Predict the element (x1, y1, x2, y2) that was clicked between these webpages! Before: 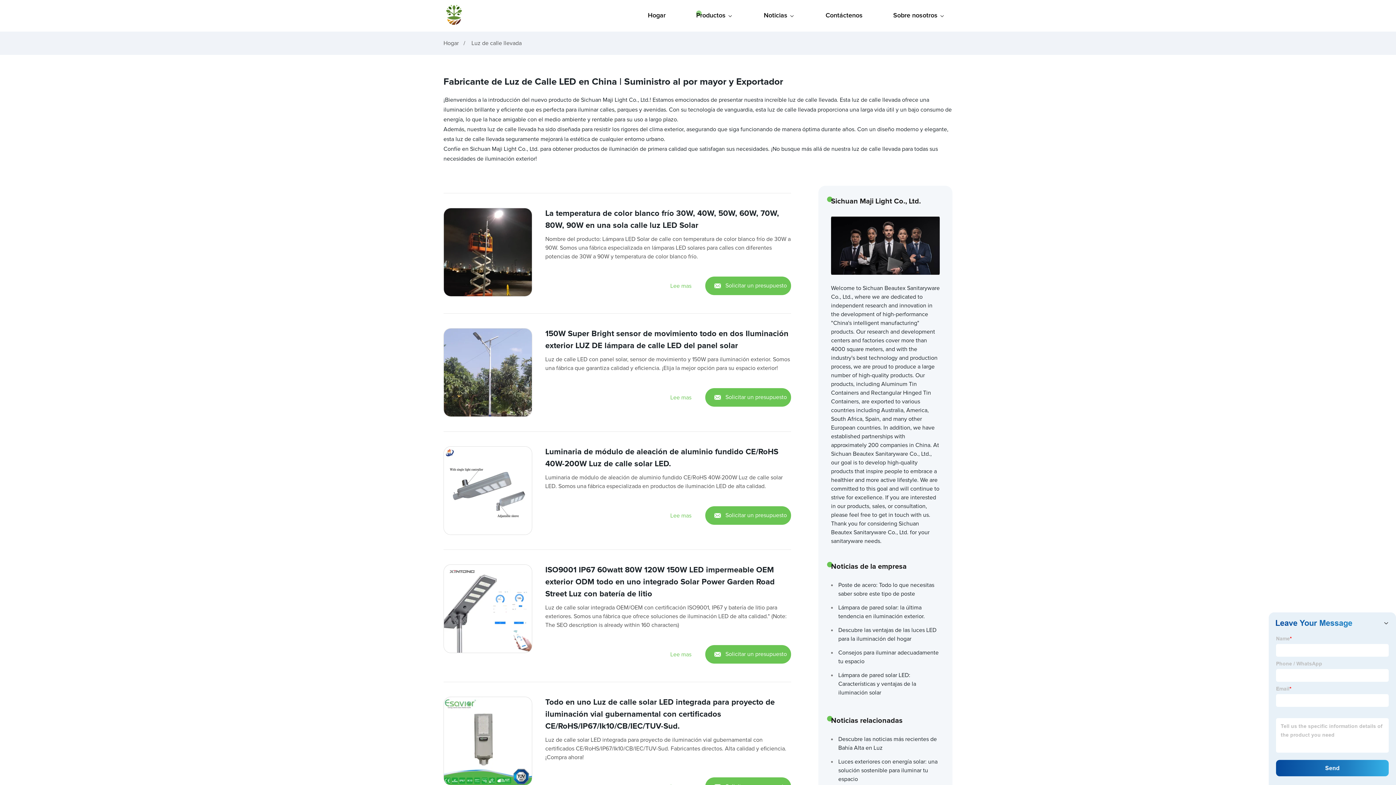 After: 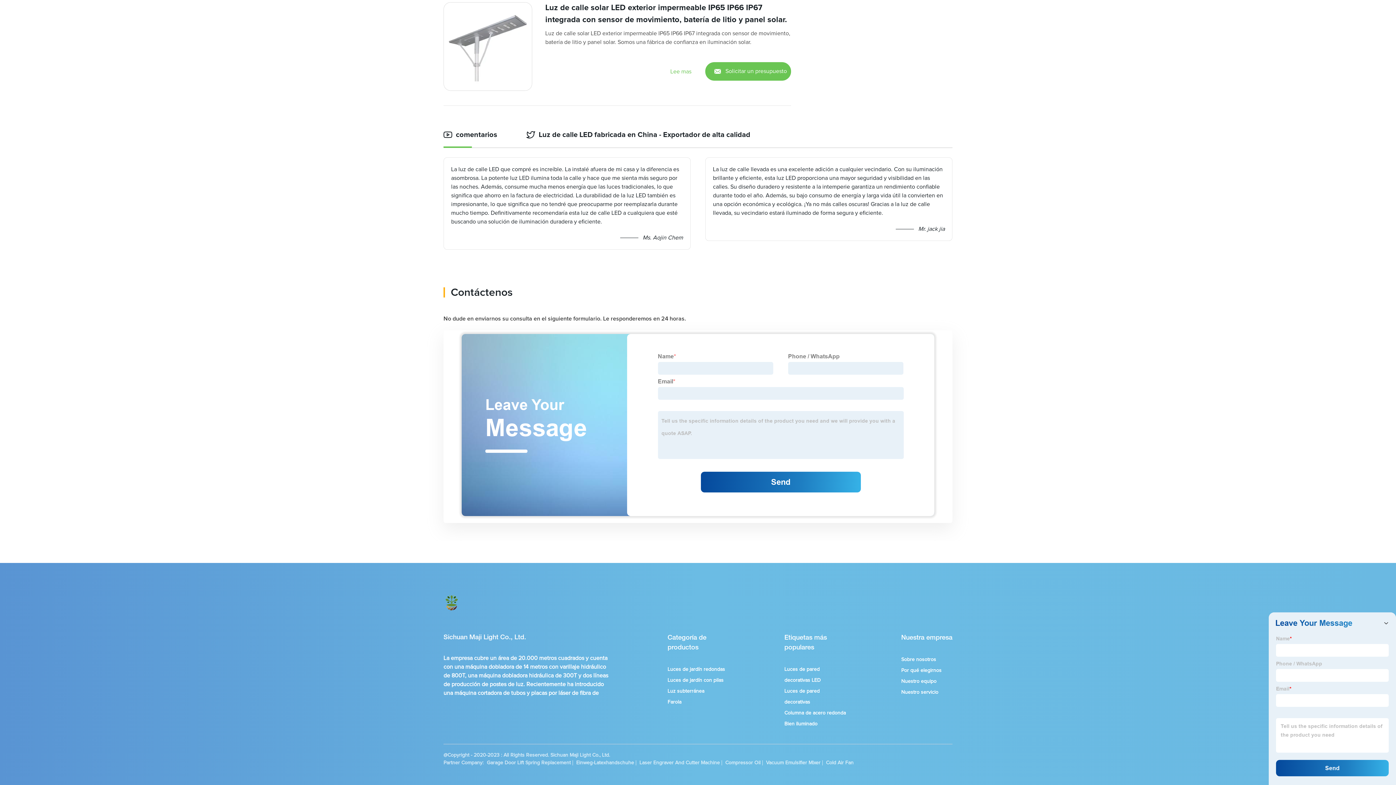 Action: bbox: (705, 388, 791, 406) label: Solicitar un presupuesto